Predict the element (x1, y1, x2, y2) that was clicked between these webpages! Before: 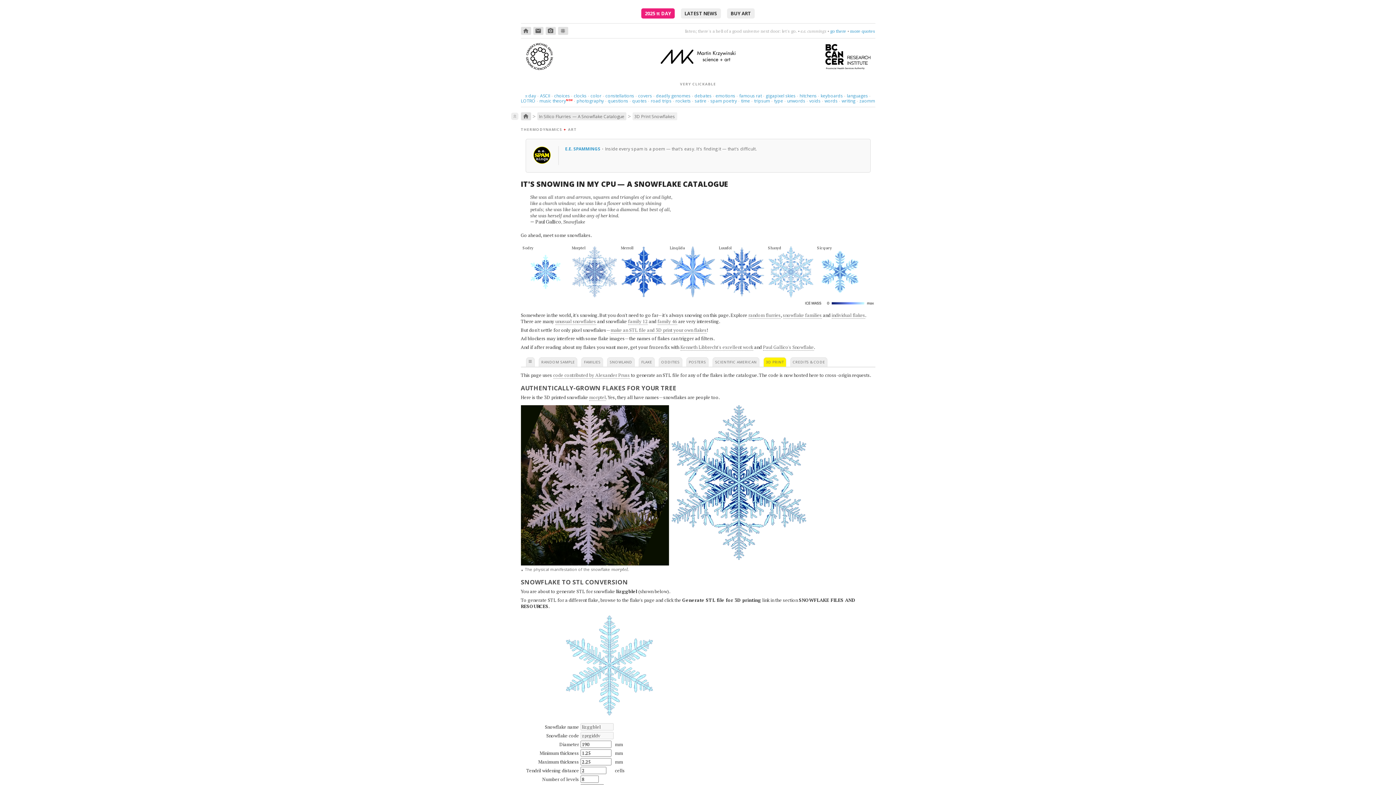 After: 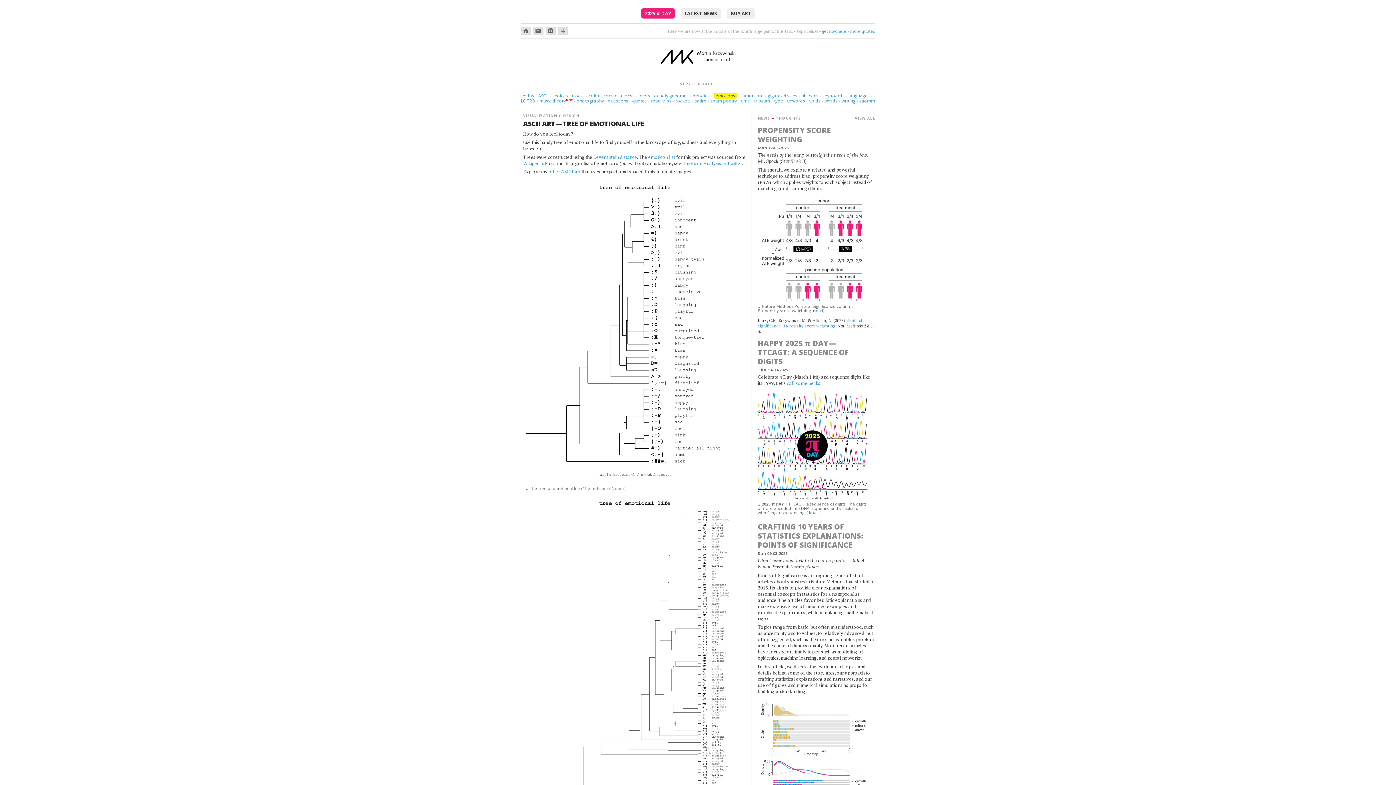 Action: bbox: (715, 92, 735, 98) label: emotions